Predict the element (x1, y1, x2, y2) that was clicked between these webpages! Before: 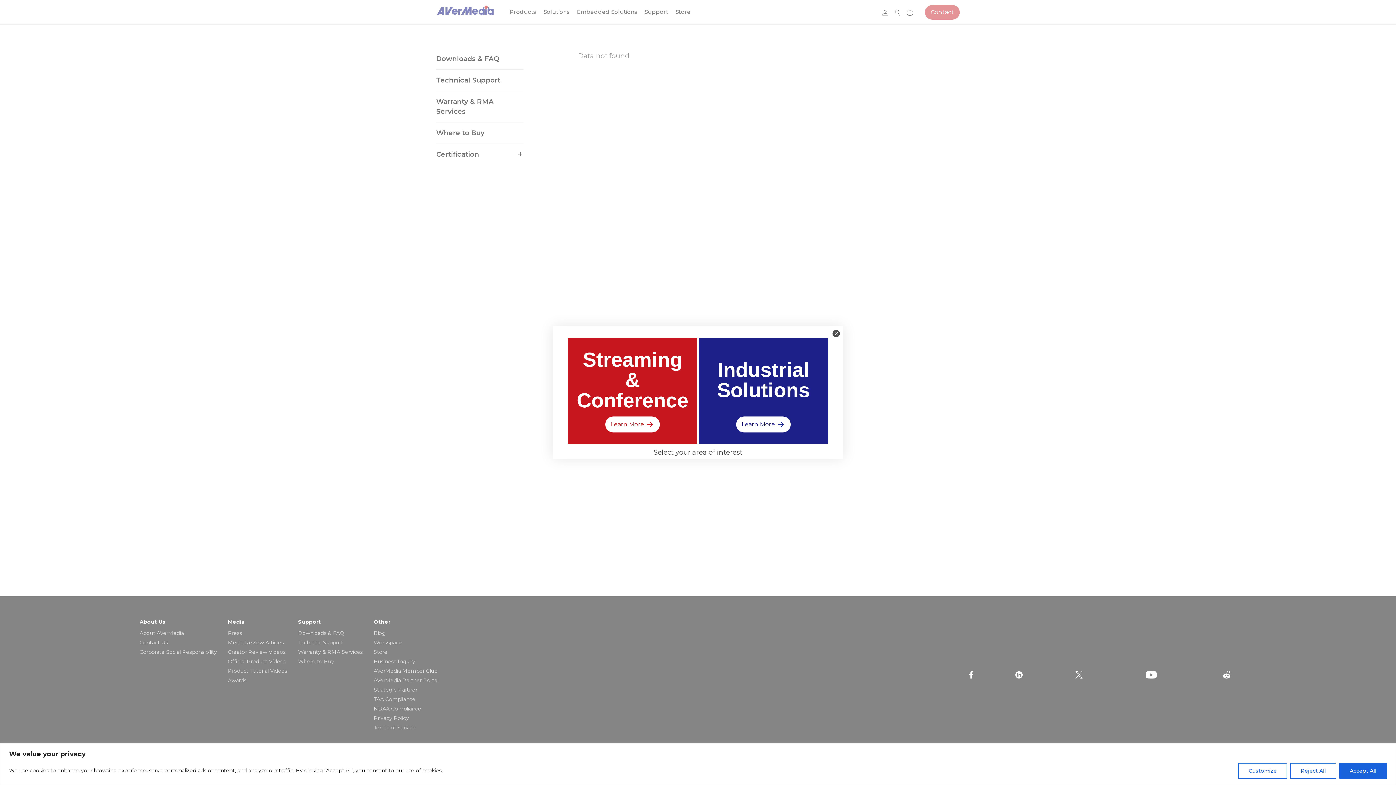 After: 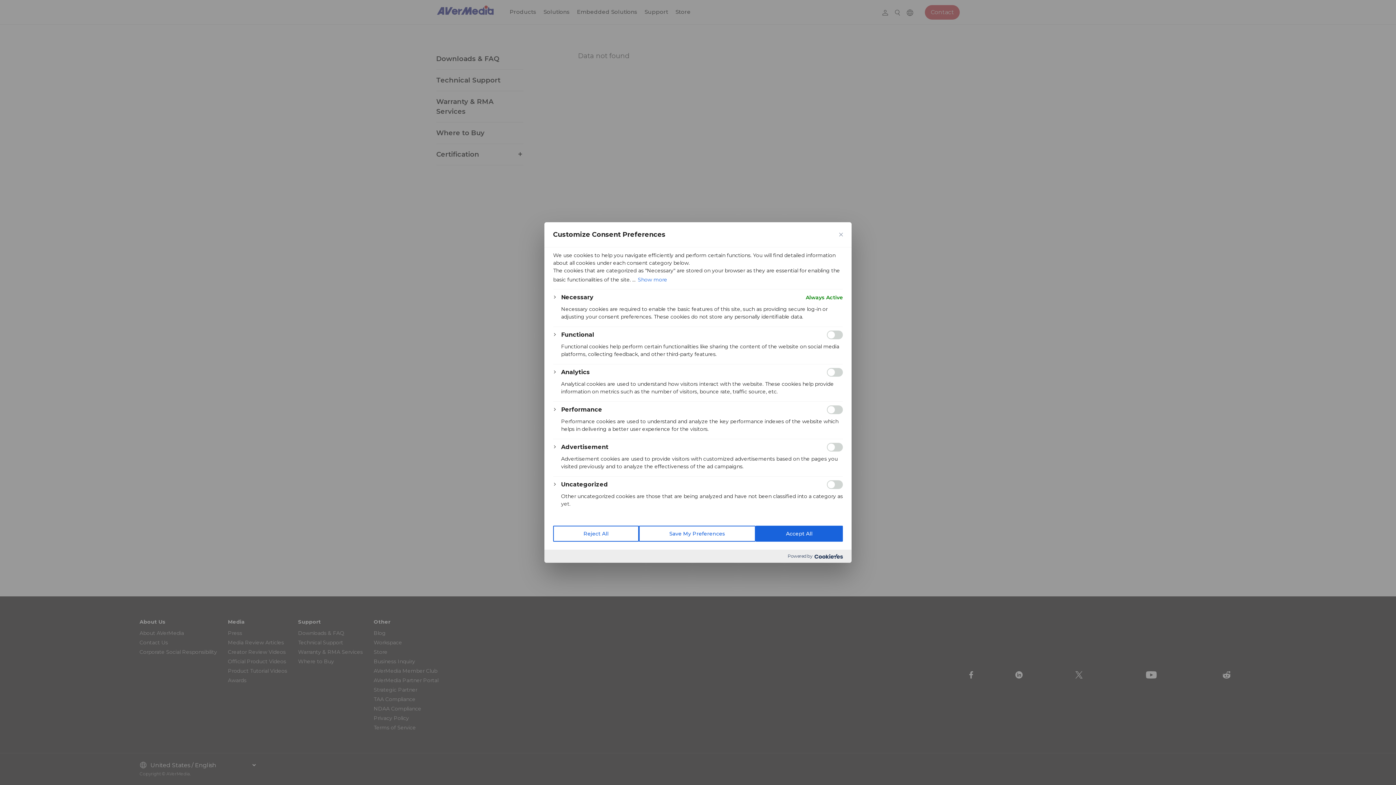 Action: bbox: (1238, 763, 1287, 779) label: Customize